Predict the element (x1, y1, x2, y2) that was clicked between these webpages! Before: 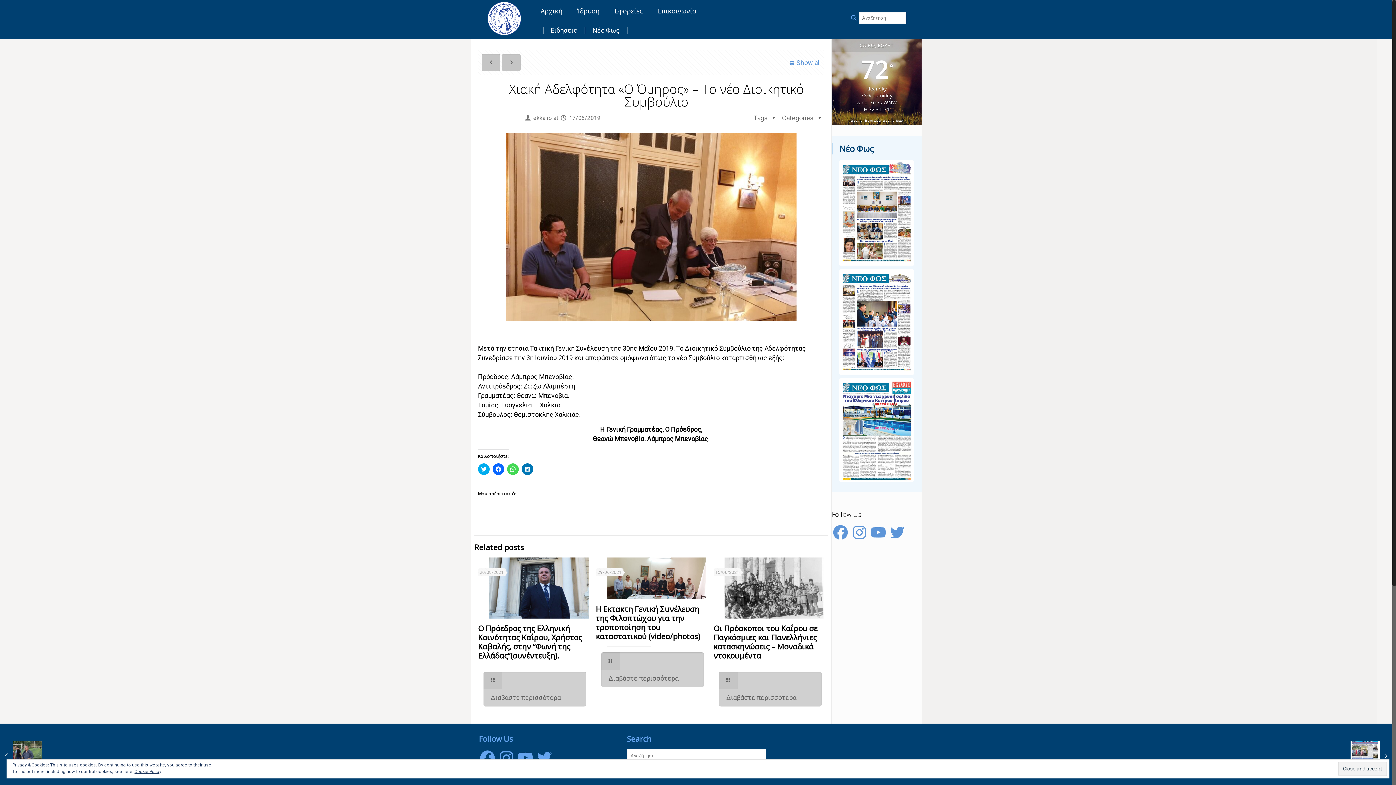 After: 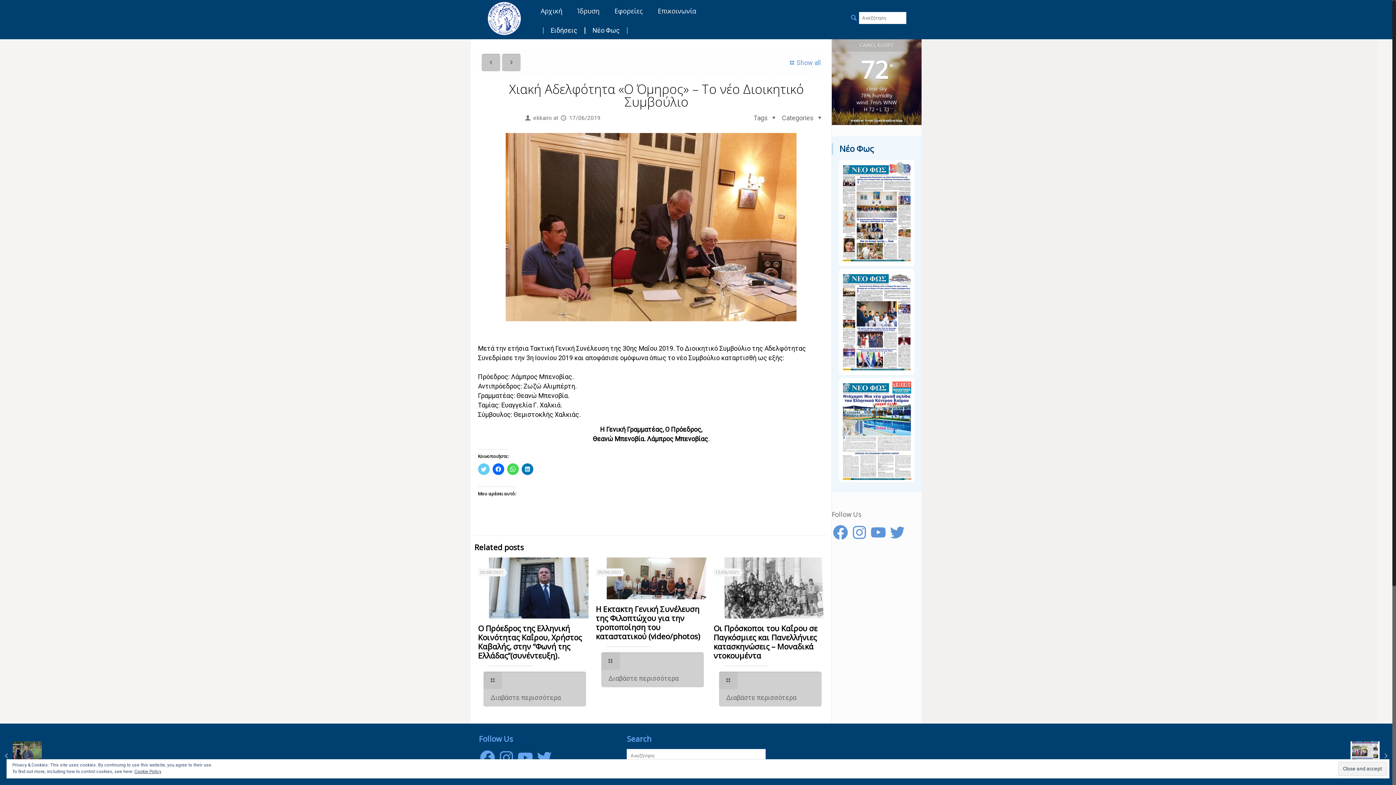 Action: label: Κλικ για κοινοποίηση στο Twitter(Ανοίγει σε νέο παράθυρο) bbox: (478, 463, 489, 475)